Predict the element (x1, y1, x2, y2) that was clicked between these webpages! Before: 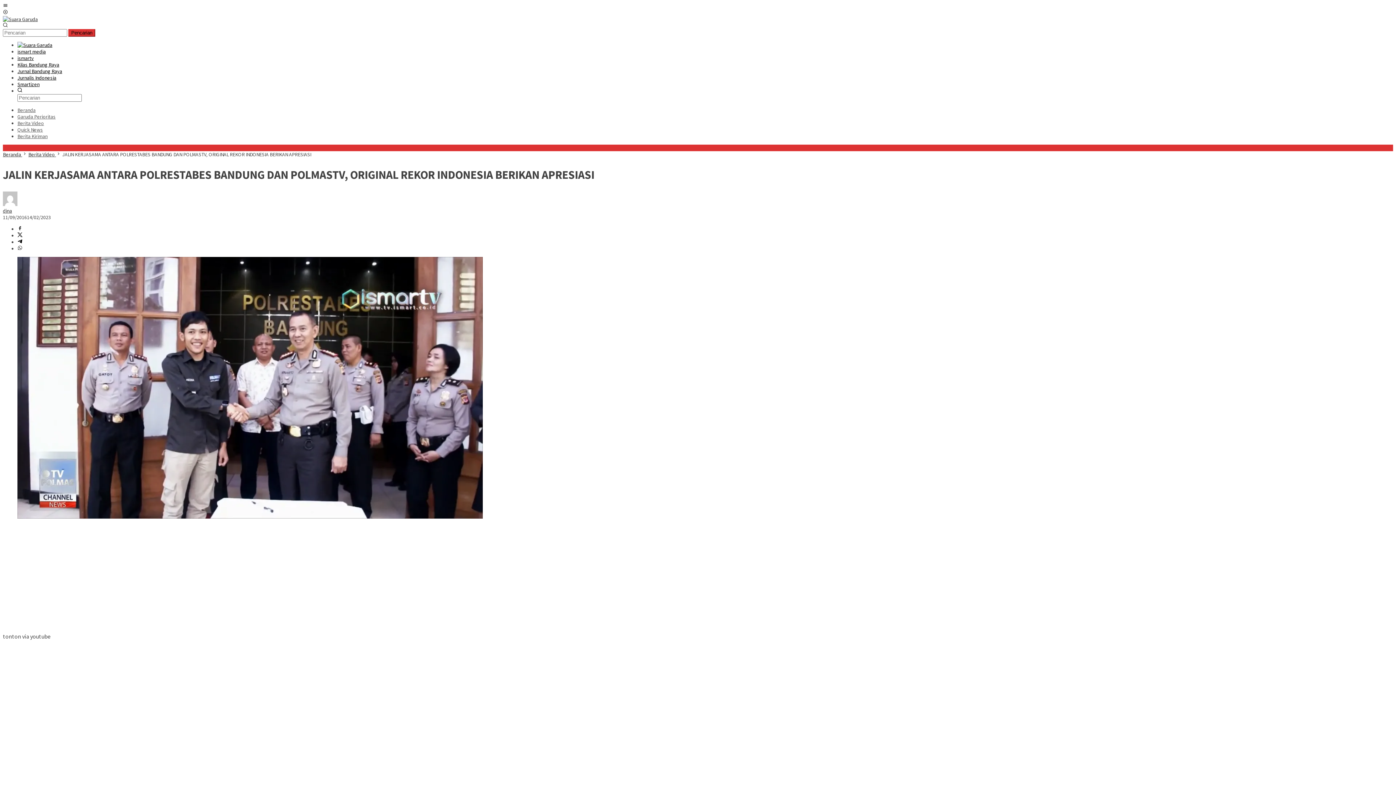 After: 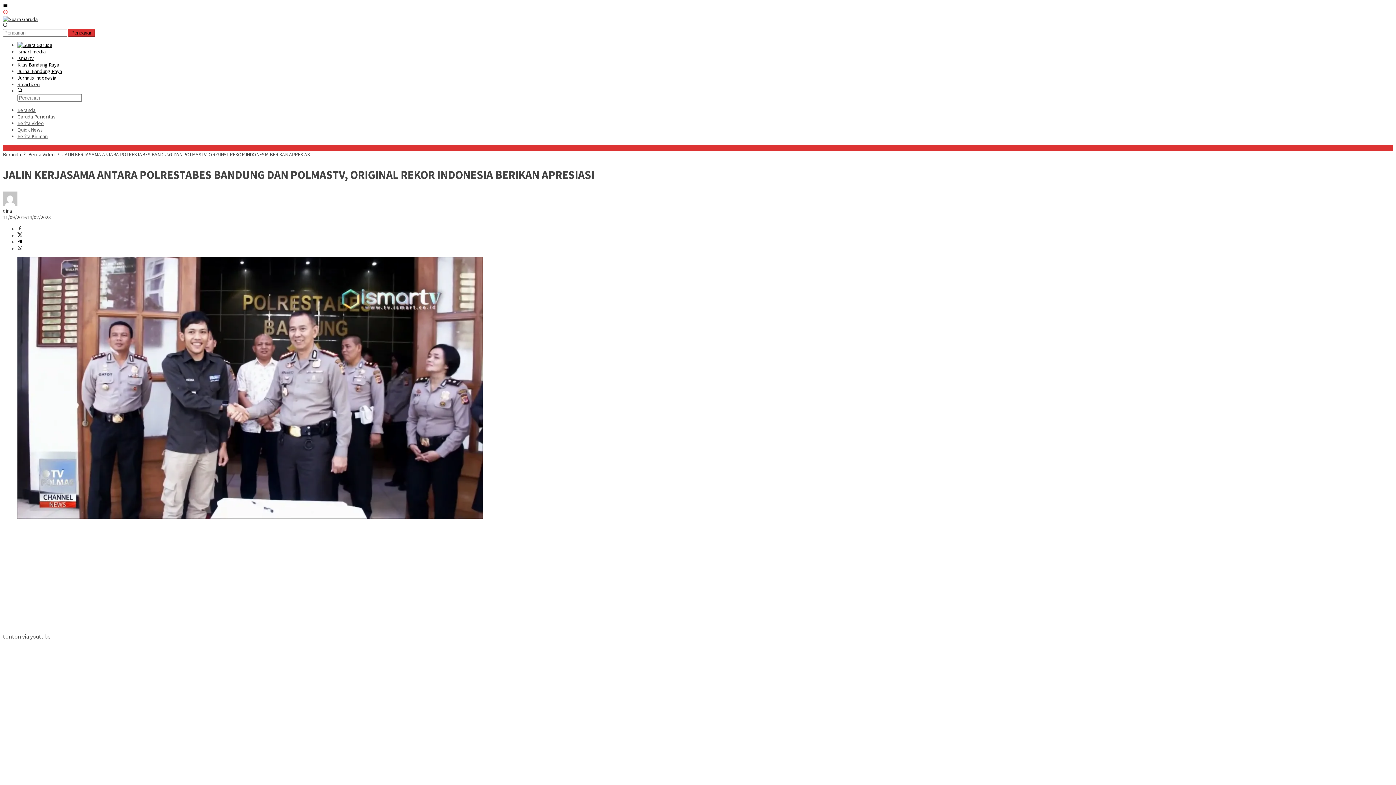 Action: bbox: (2, 9, 8, 16)